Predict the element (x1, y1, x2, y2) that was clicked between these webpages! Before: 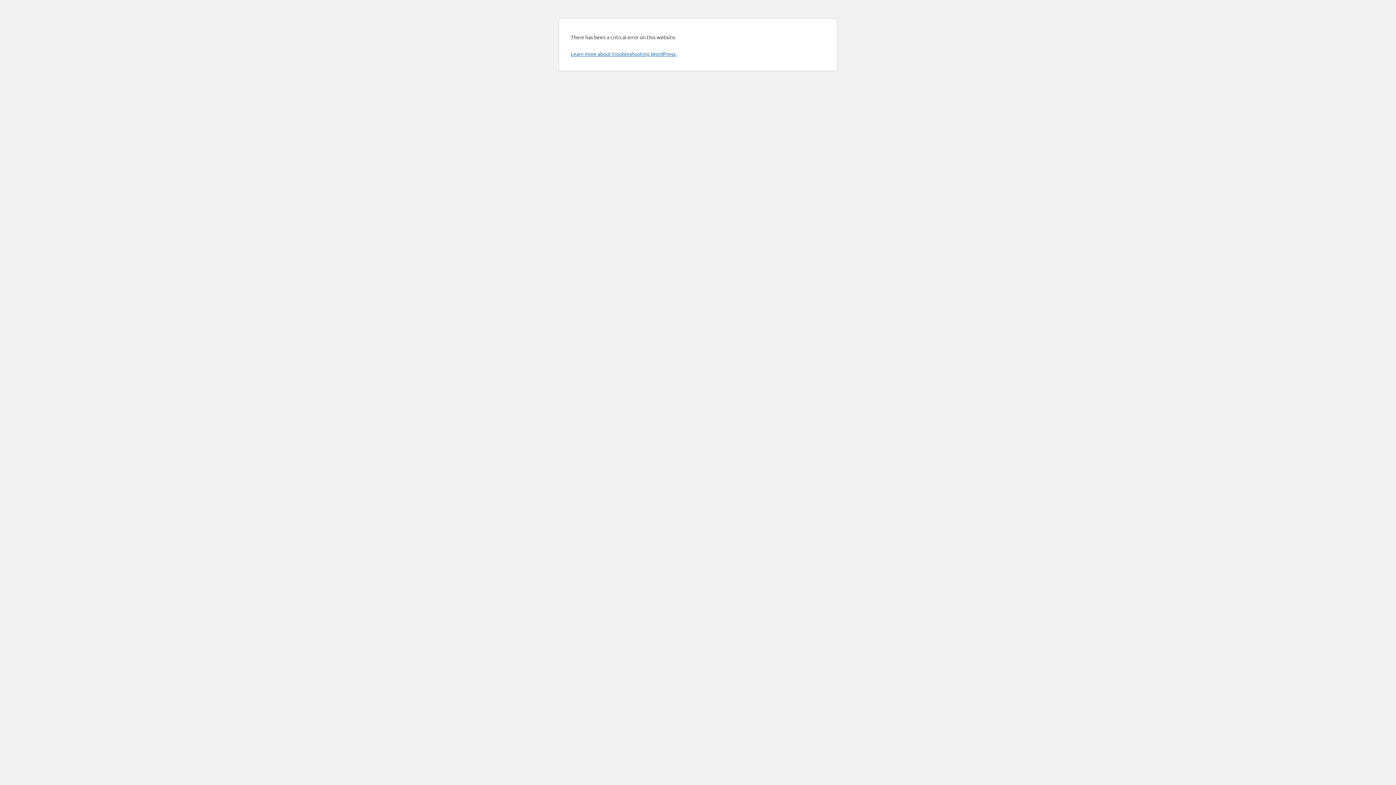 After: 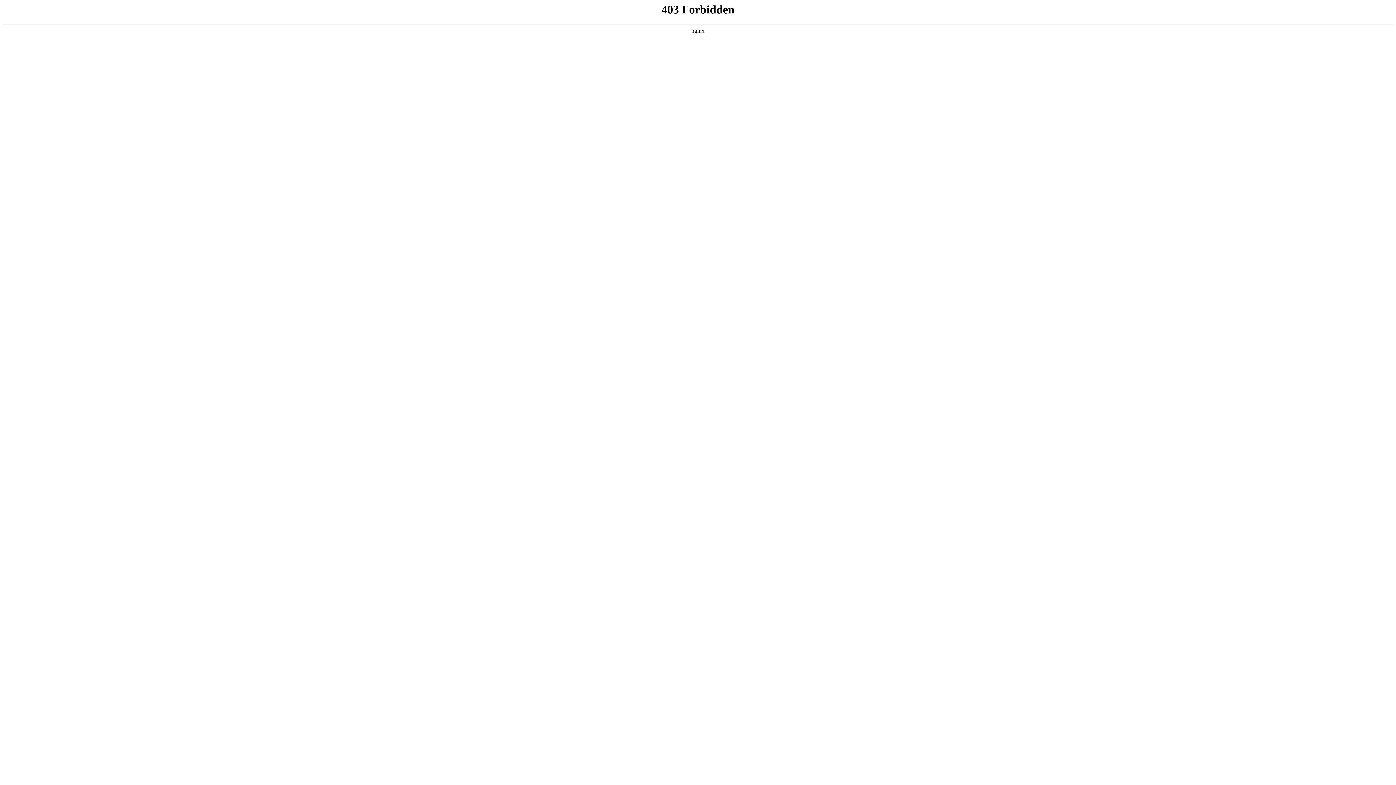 Action: bbox: (570, 50, 676, 57) label: Learn more about troubleshooting WordPress.